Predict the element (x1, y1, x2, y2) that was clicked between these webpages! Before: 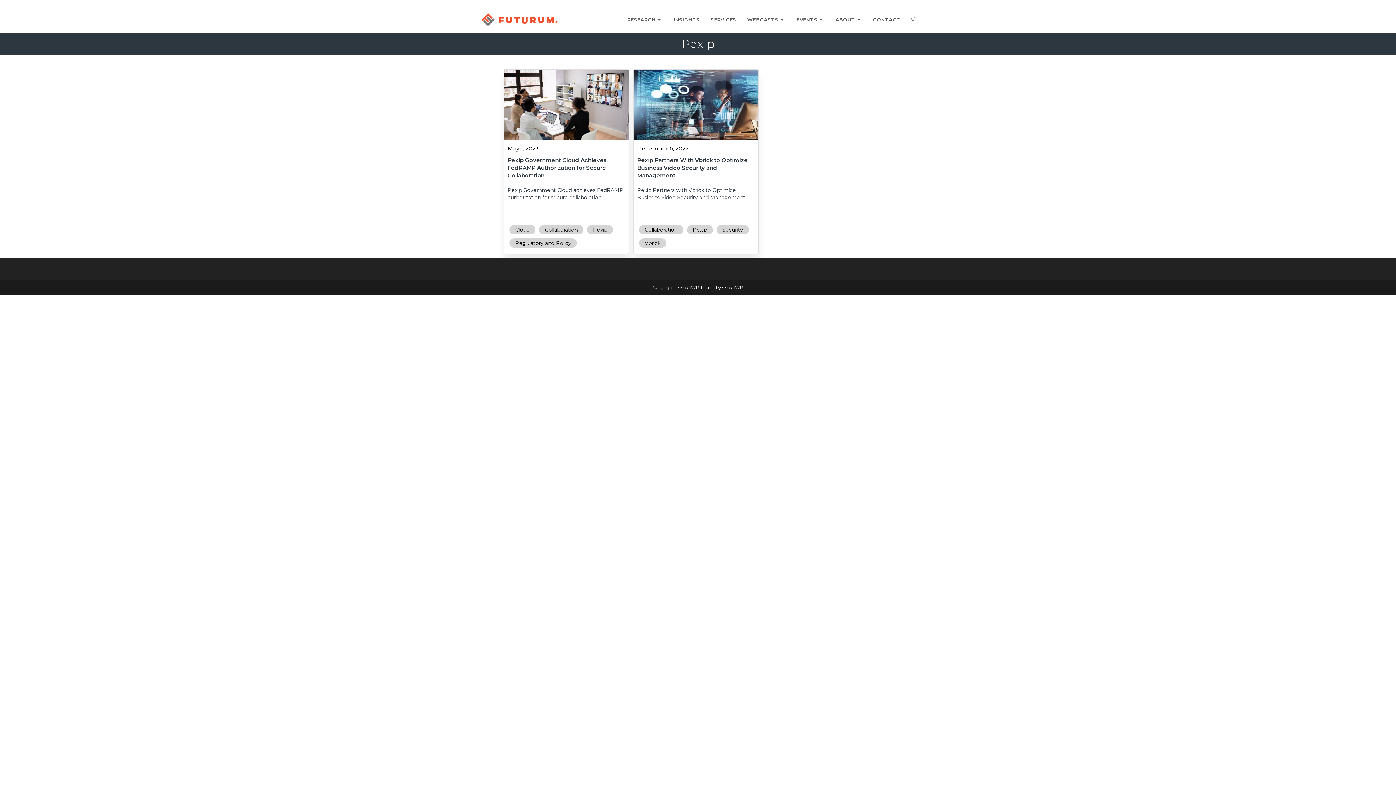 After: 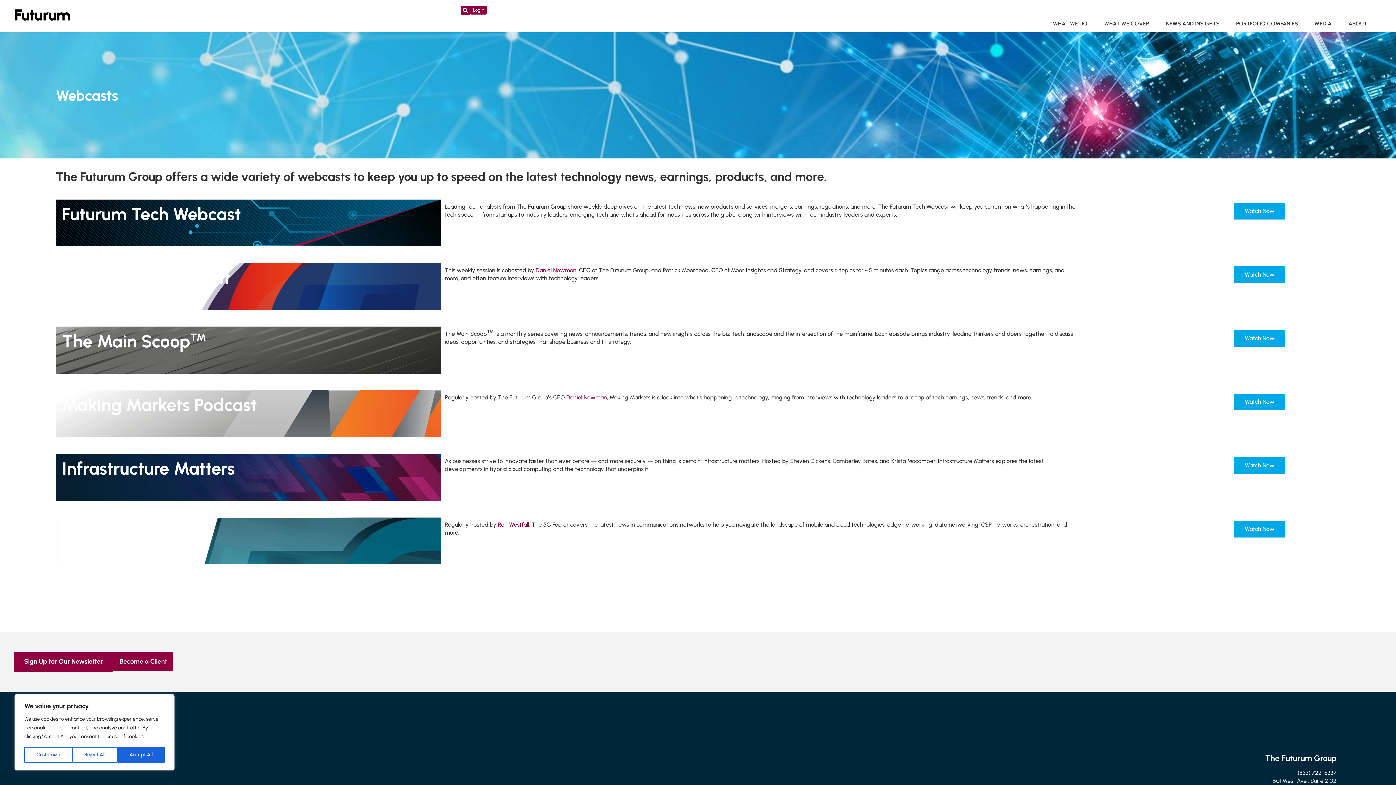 Action: bbox: (742, 6, 791, 33) label: WEBCASTS